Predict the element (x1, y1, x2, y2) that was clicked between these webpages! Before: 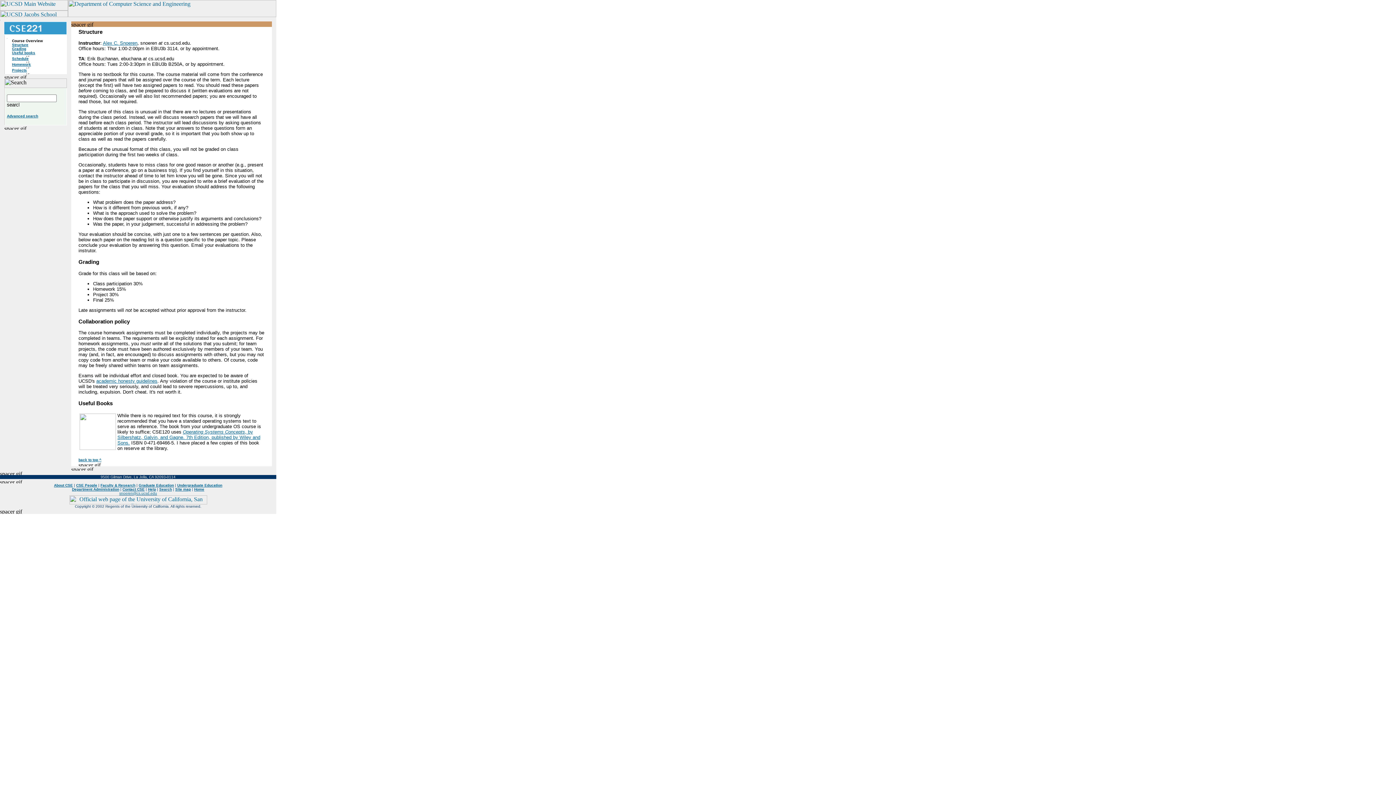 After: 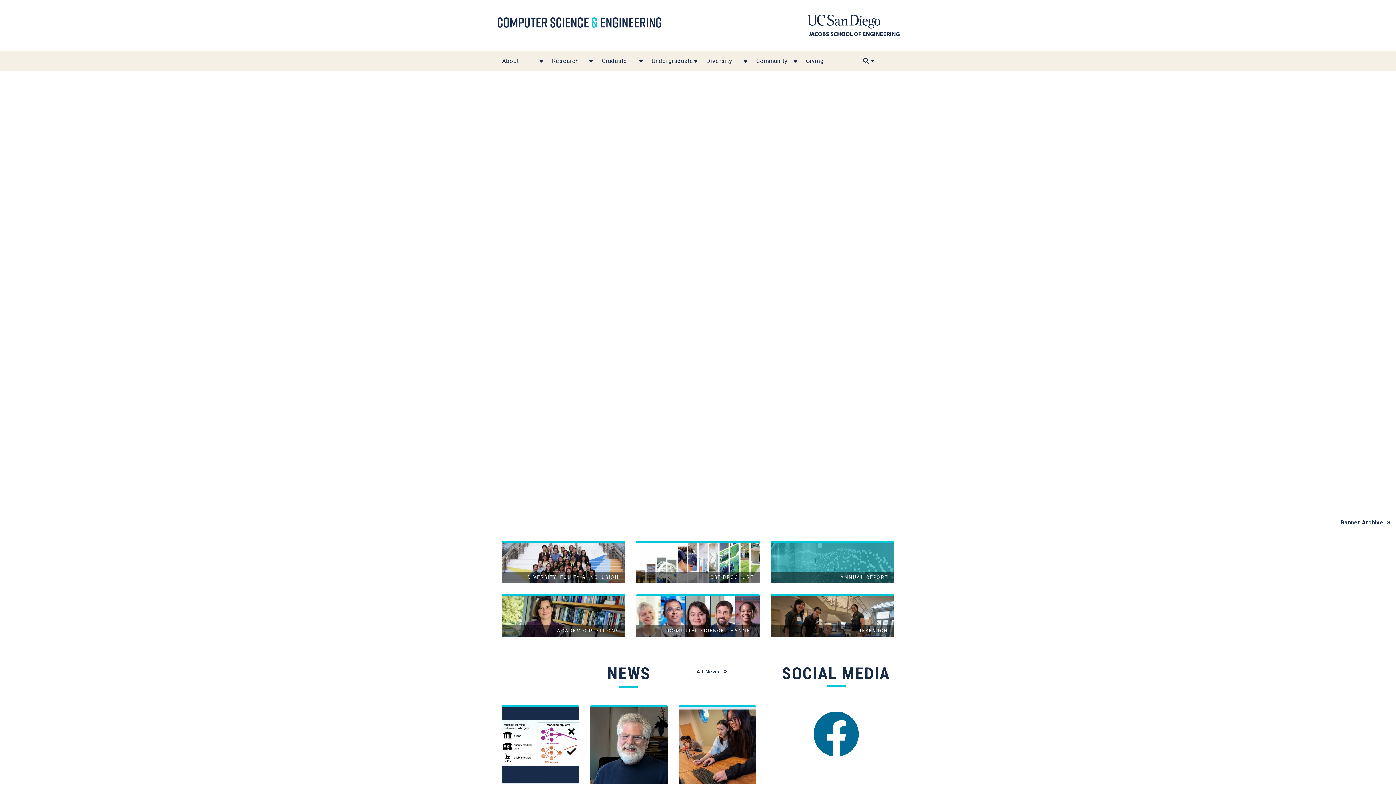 Action: bbox: (138, 483, 174, 487) label: Graduate Education